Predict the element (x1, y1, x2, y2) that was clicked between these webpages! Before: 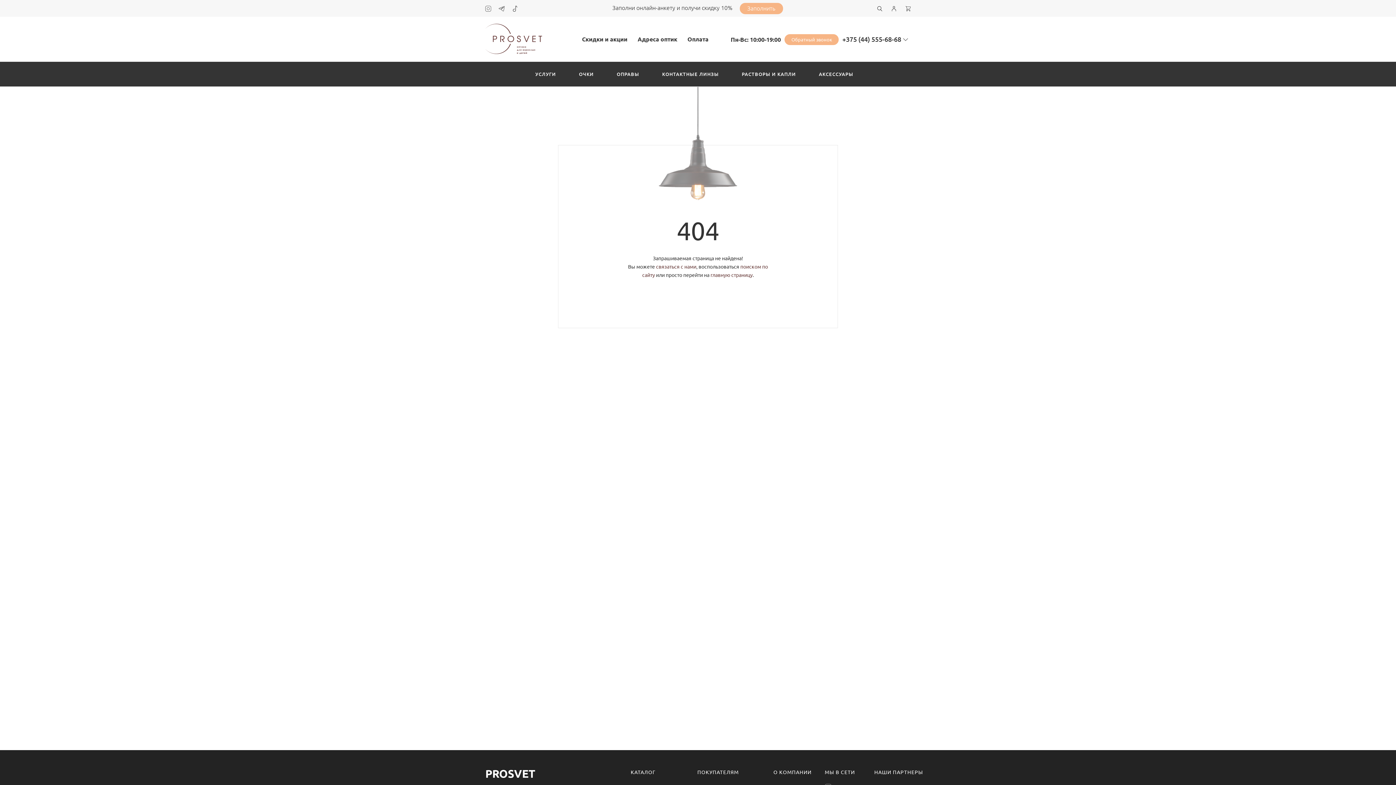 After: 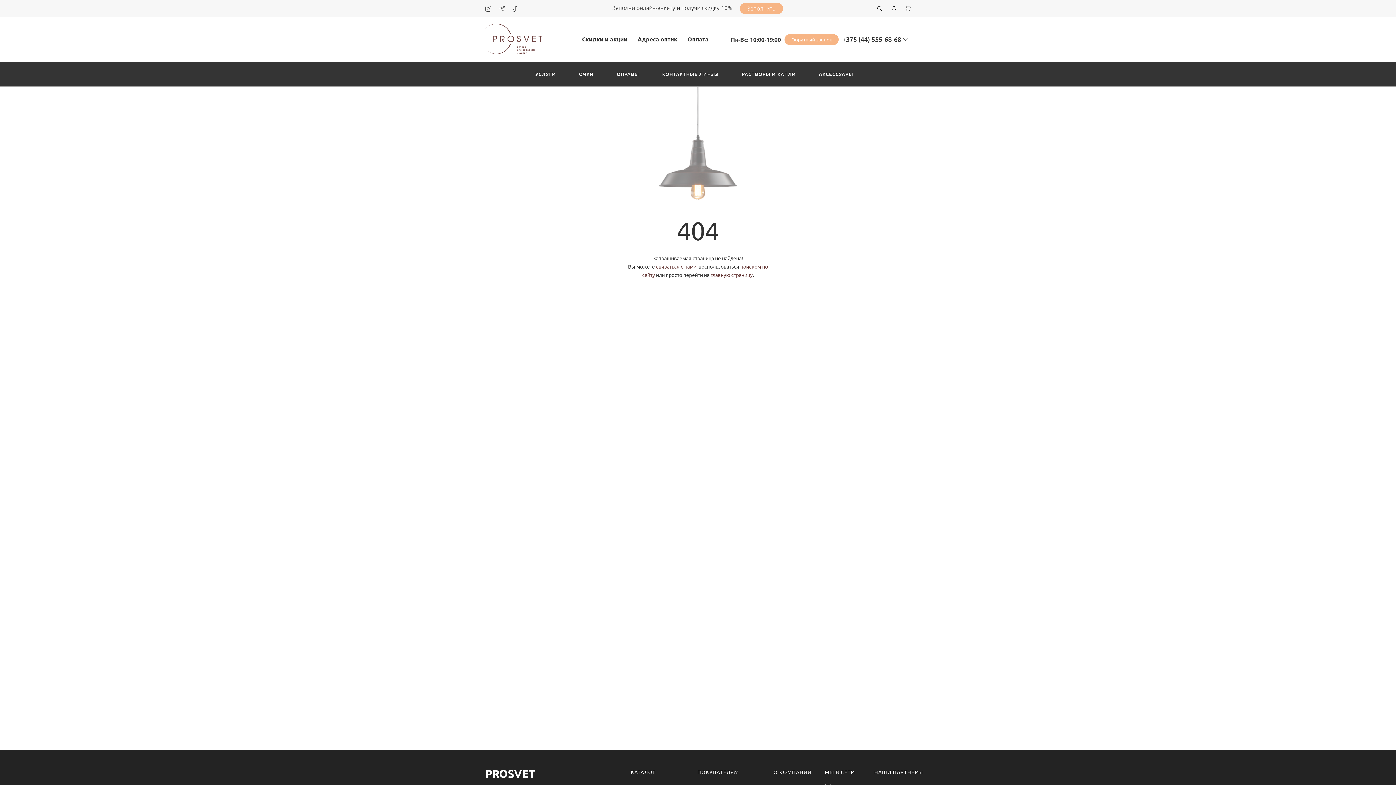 Action: bbox: (498, 5, 504, 11)